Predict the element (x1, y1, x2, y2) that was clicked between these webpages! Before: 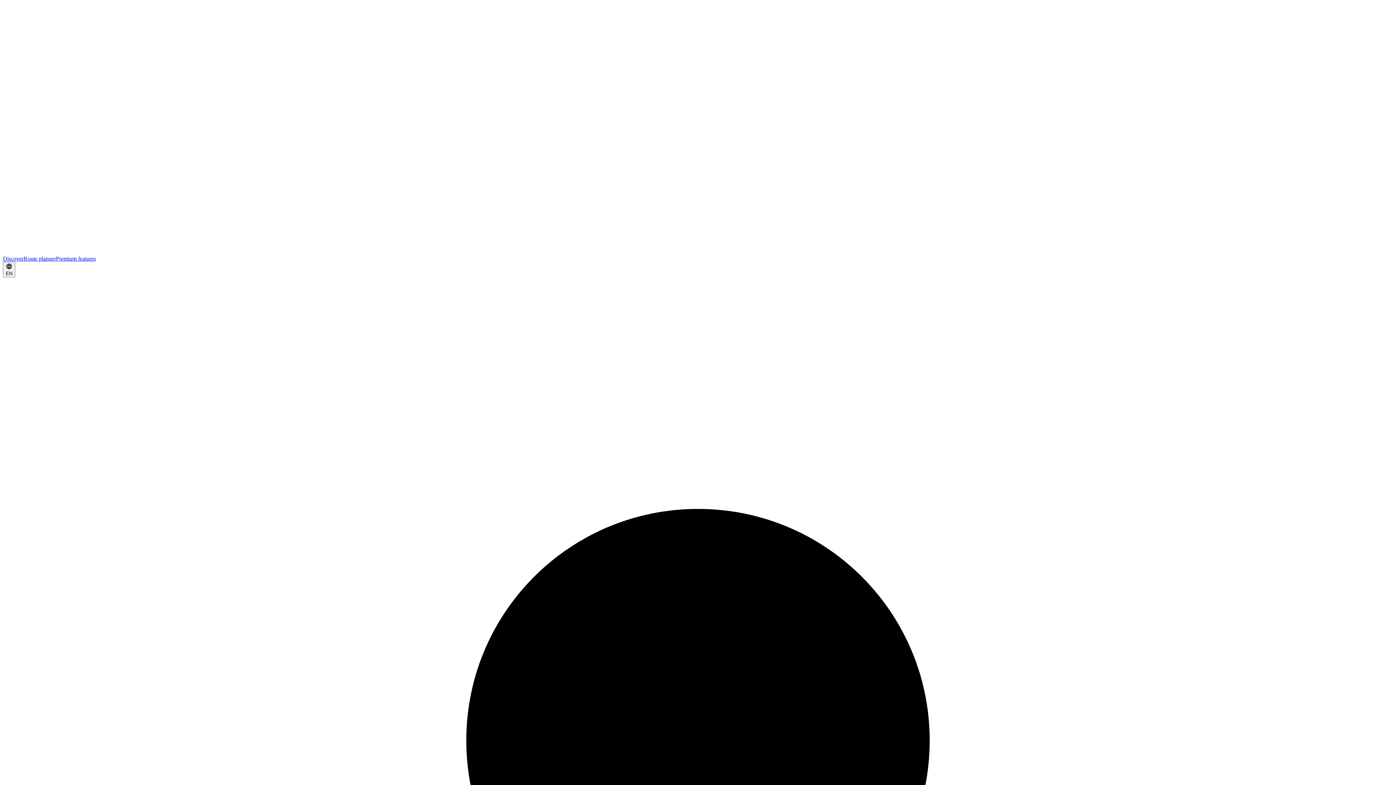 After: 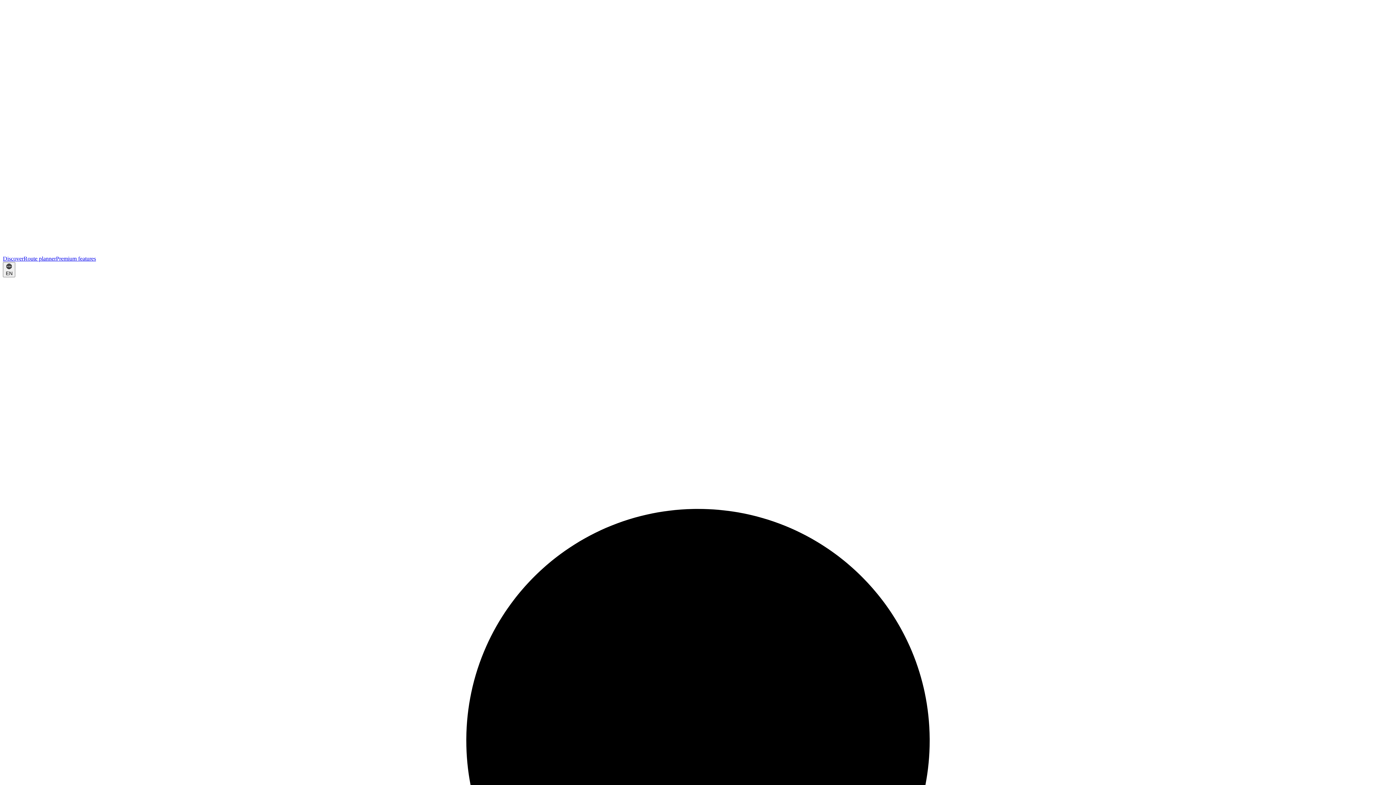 Action: label: Route planner bbox: (23, 255, 56, 261)